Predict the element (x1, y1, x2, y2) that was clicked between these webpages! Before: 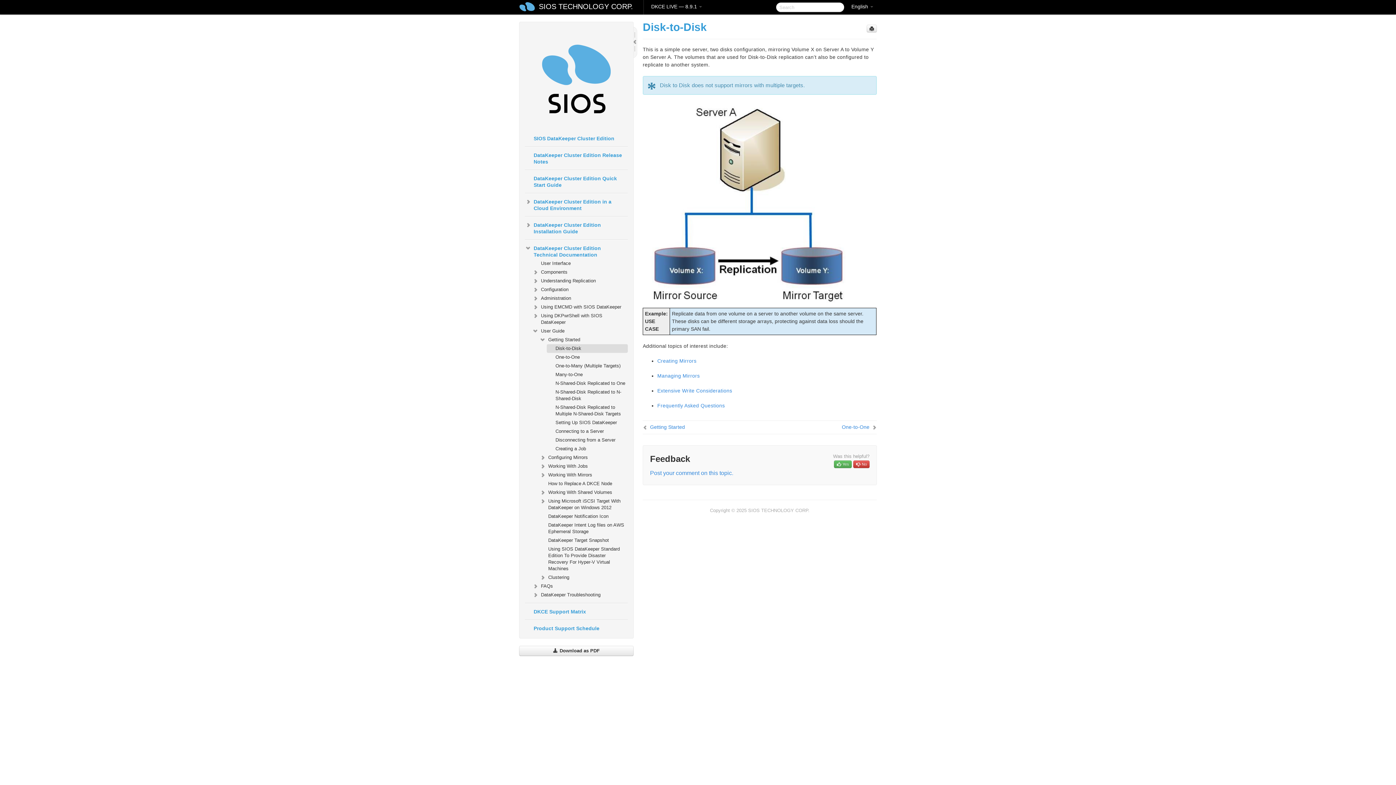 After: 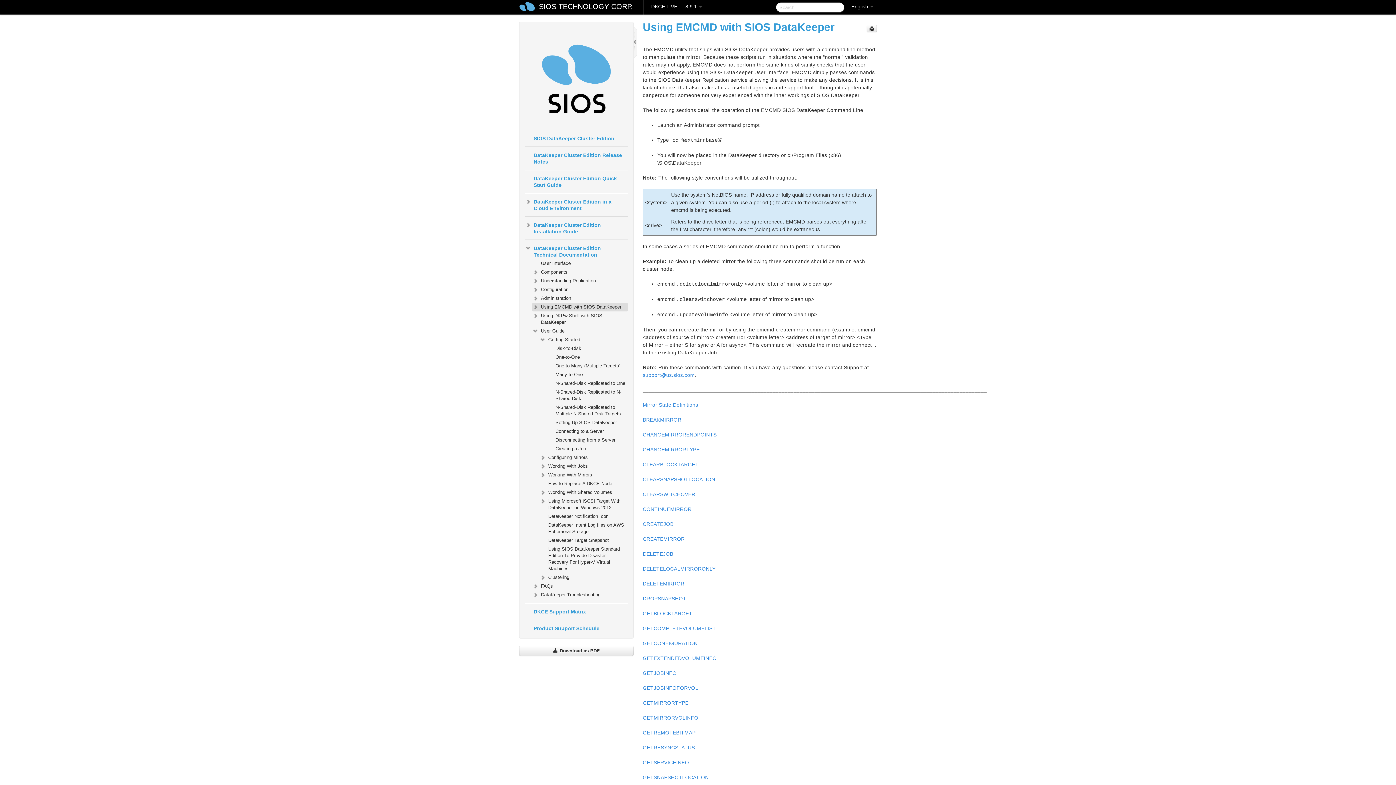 Action: label: Using EMCMD with SIOS DataKeeper bbox: (532, 303, 627, 311)